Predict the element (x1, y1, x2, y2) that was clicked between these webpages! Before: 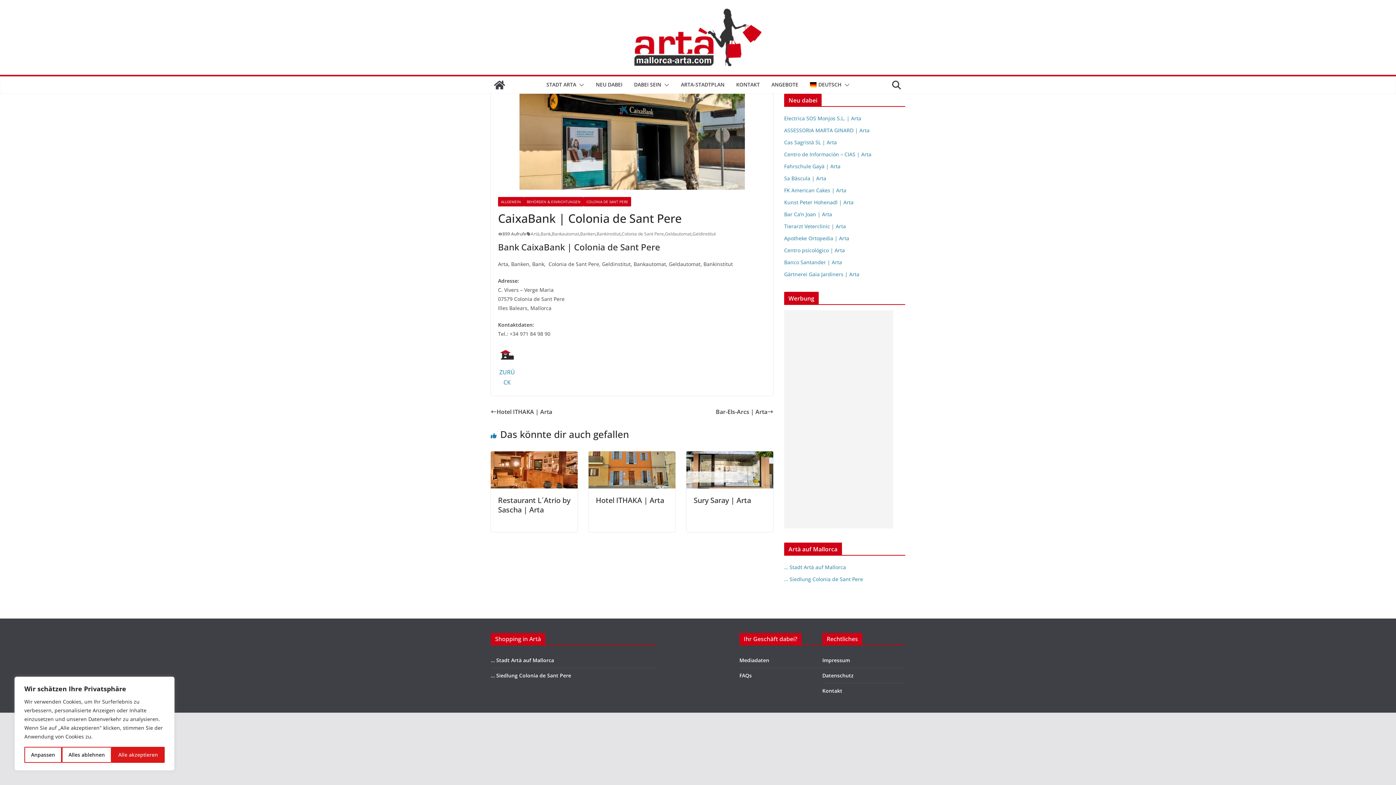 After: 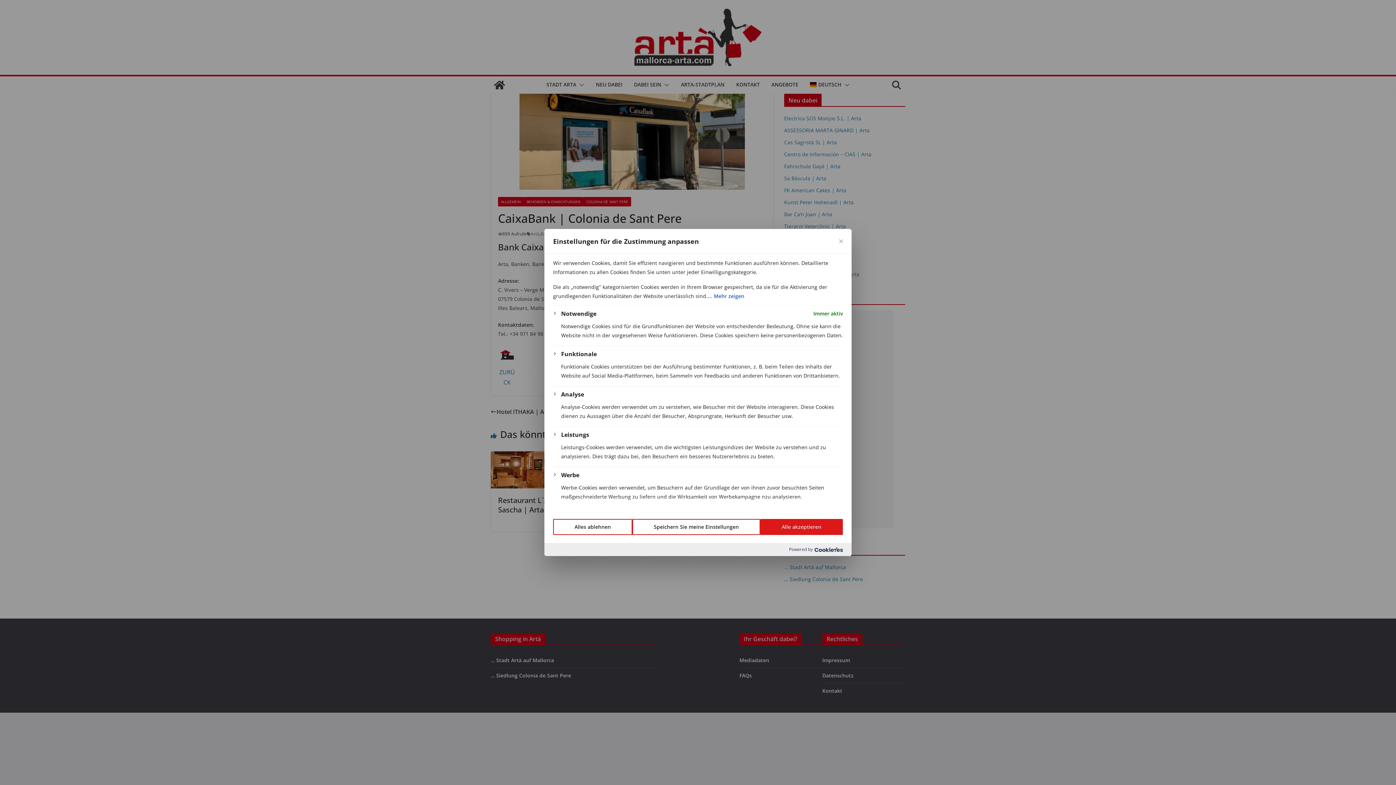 Action: bbox: (24, 747, 61, 763) label: Anpassen